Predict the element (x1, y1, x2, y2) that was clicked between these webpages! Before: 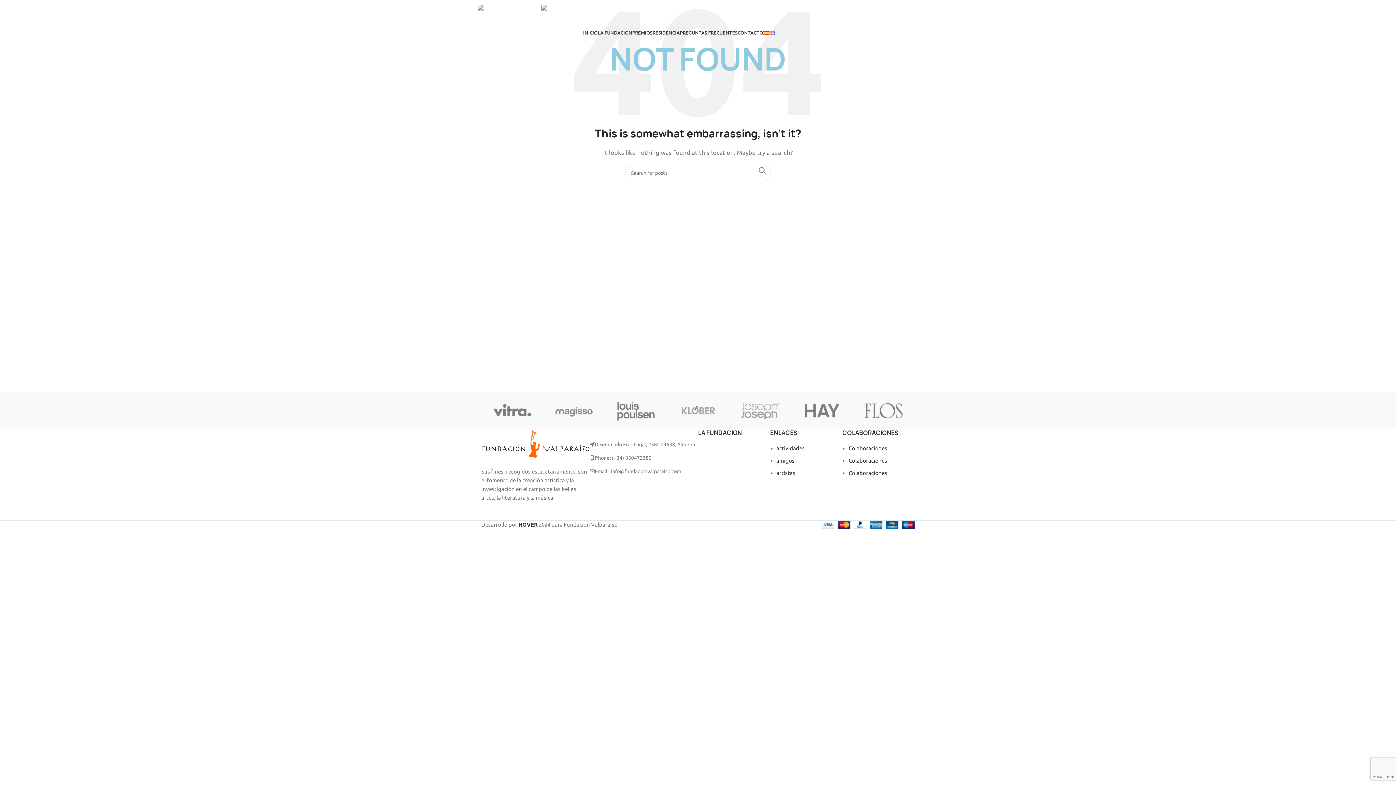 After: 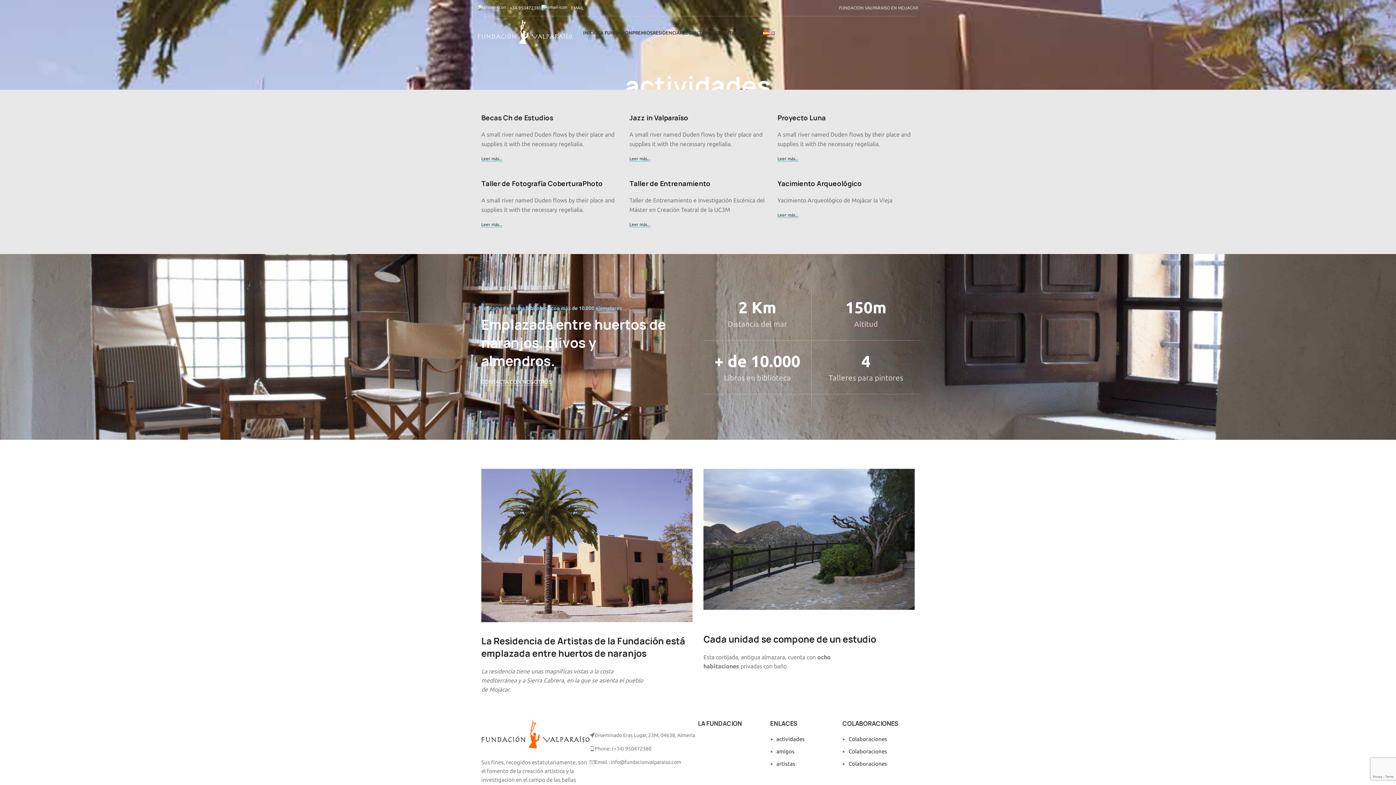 Action: bbox: (776, 445, 804, 451) label: actividades